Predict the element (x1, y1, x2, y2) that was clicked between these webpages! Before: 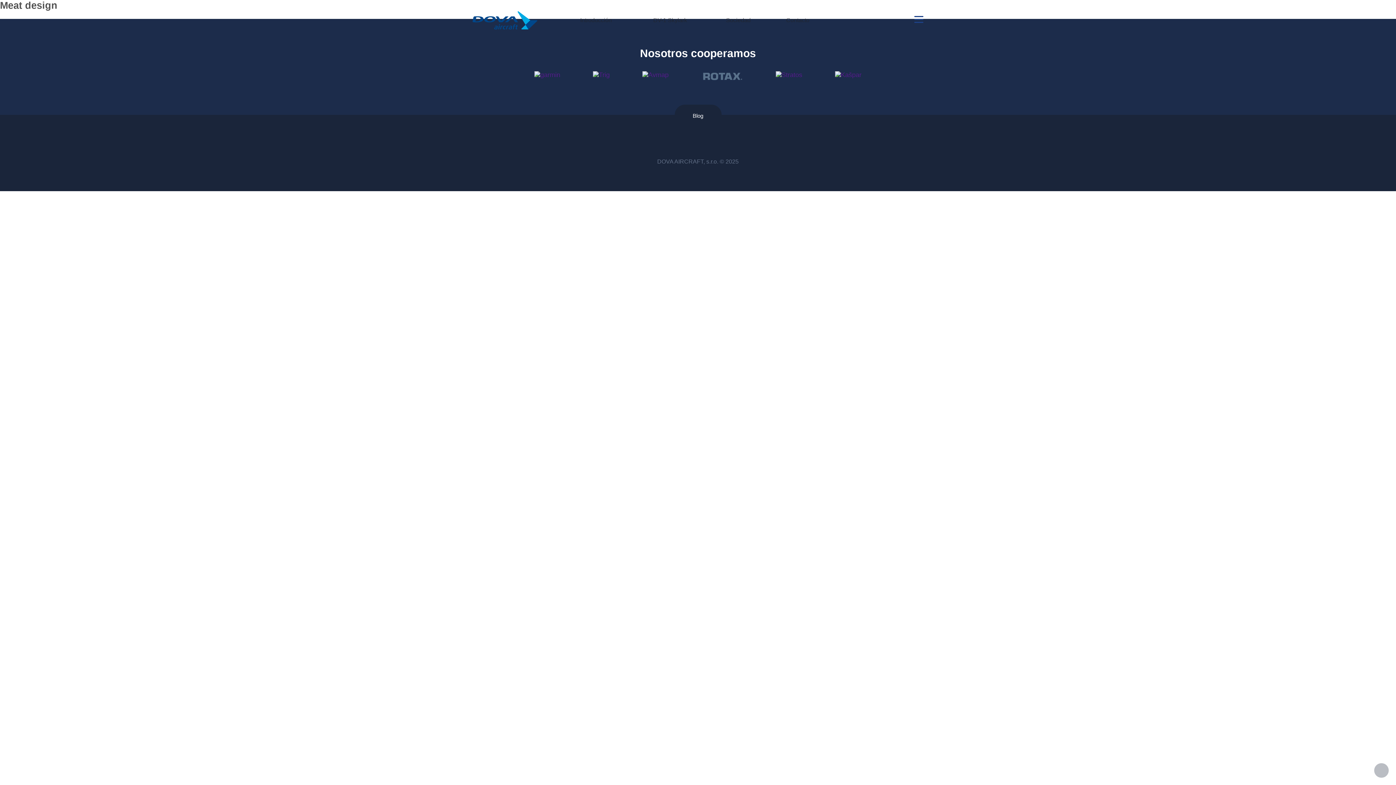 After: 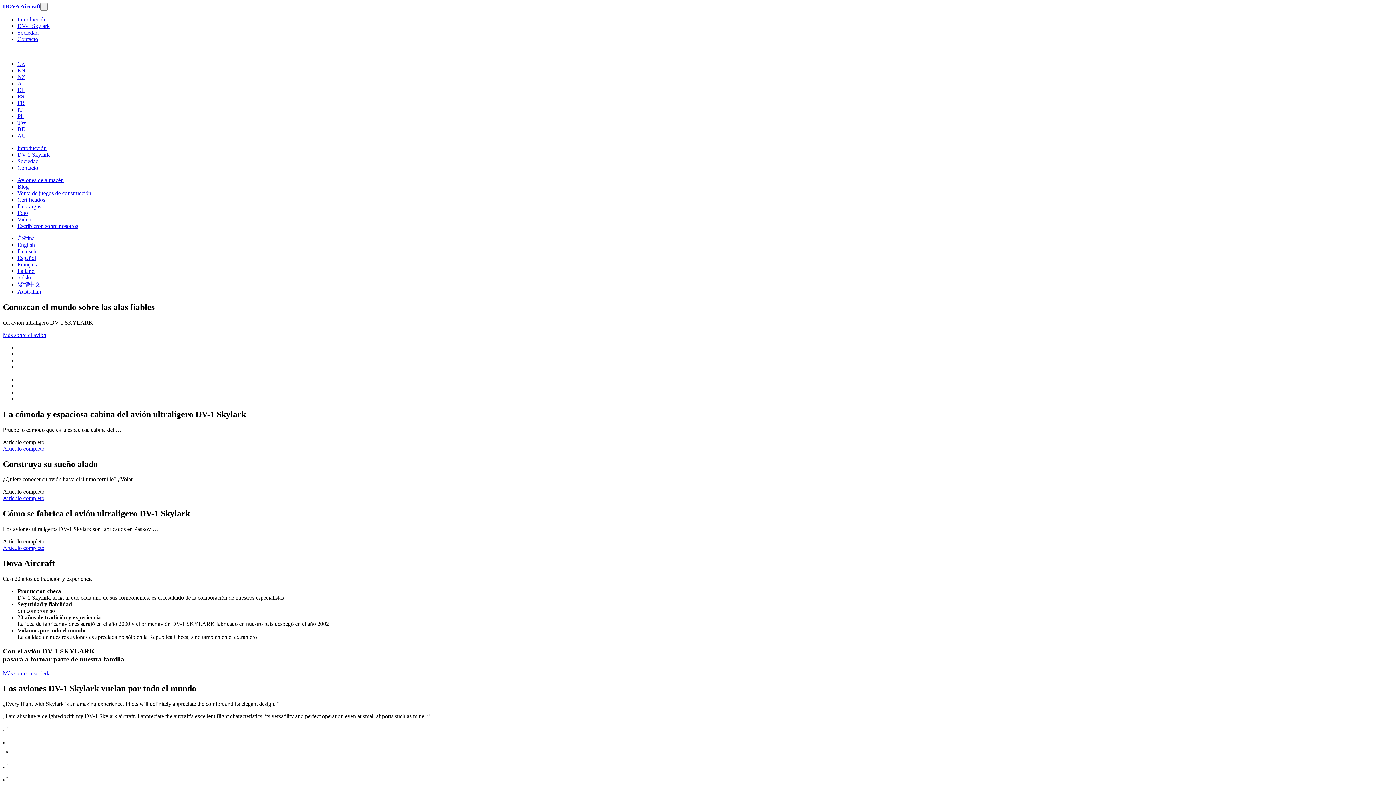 Action: bbox: (472, 10, 537, 29)